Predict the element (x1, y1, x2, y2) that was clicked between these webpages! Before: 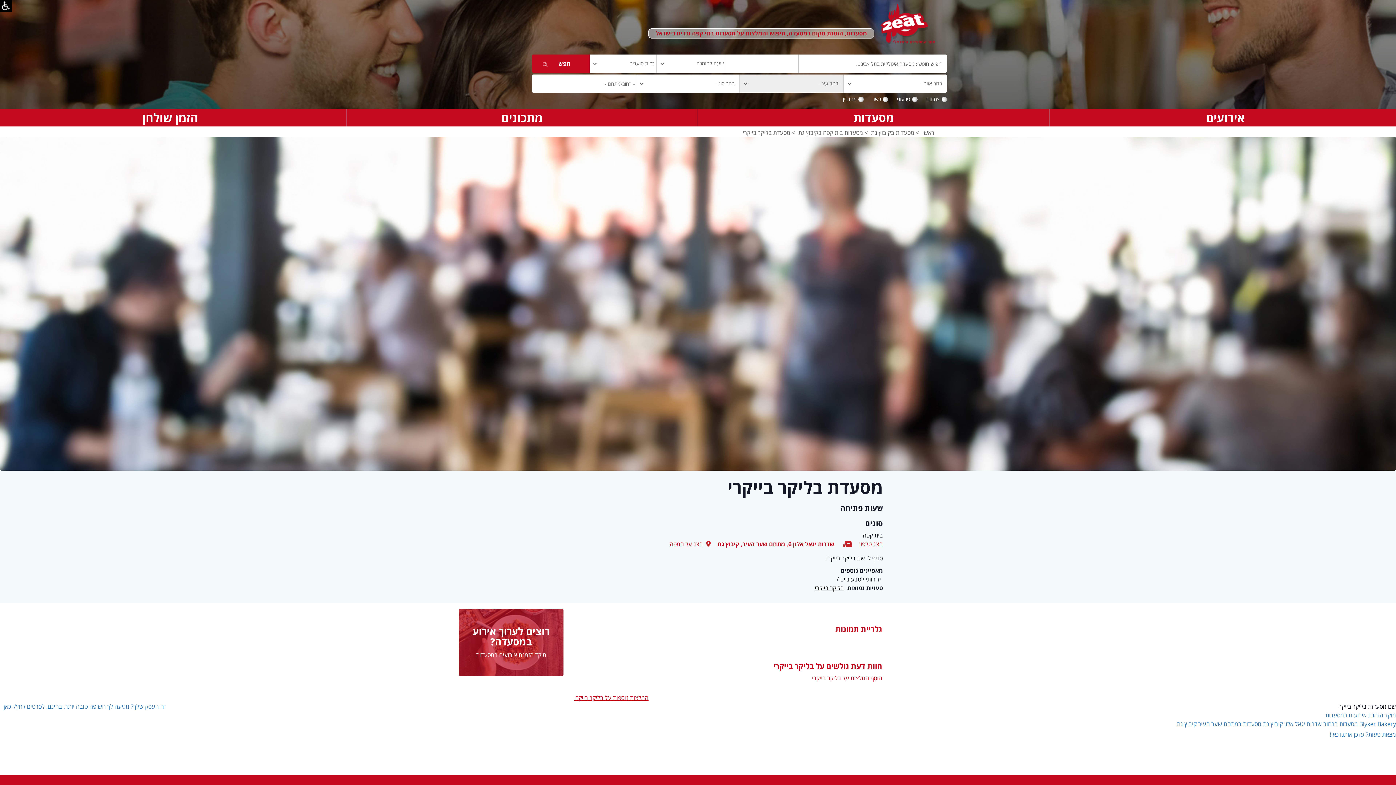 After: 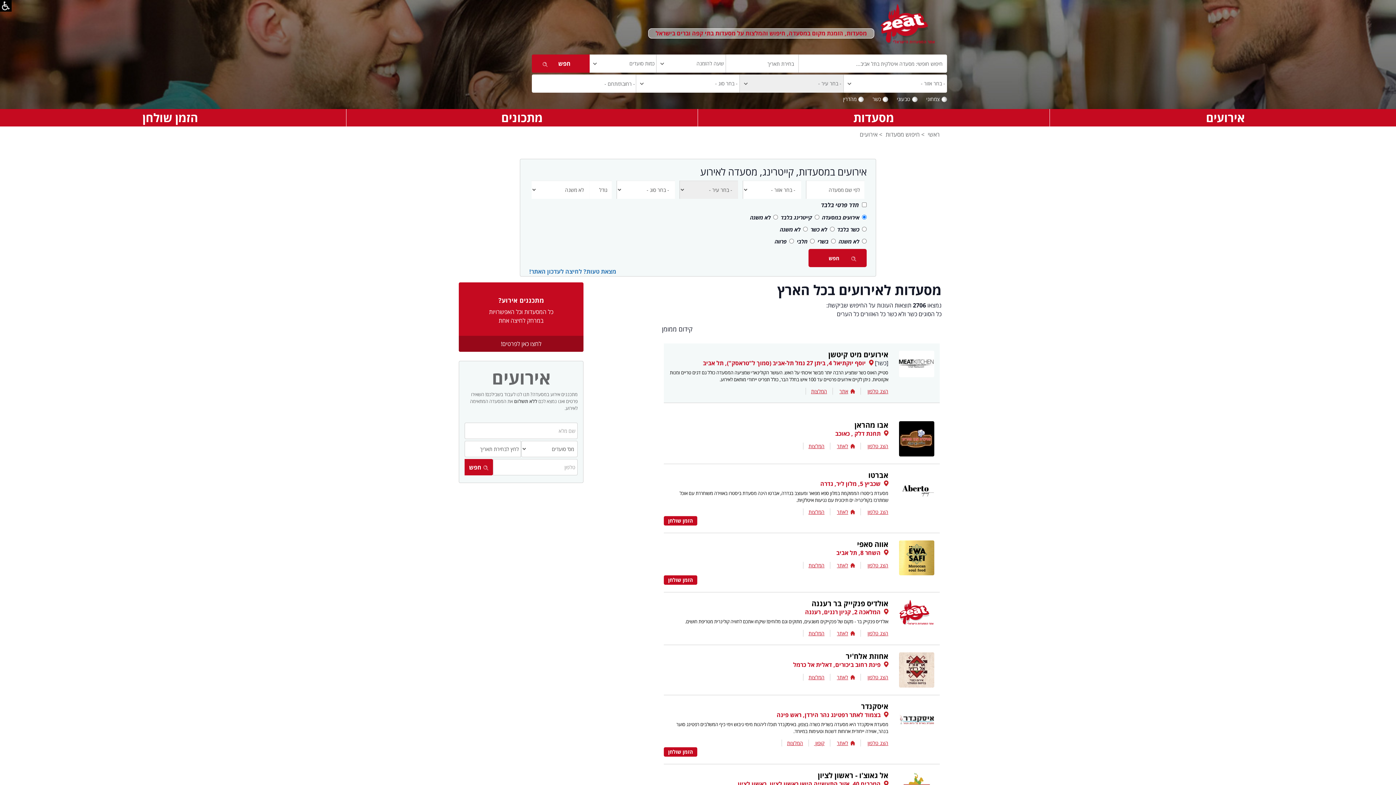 Action: bbox: (1050, 109, 1401, 126) label: אירועים